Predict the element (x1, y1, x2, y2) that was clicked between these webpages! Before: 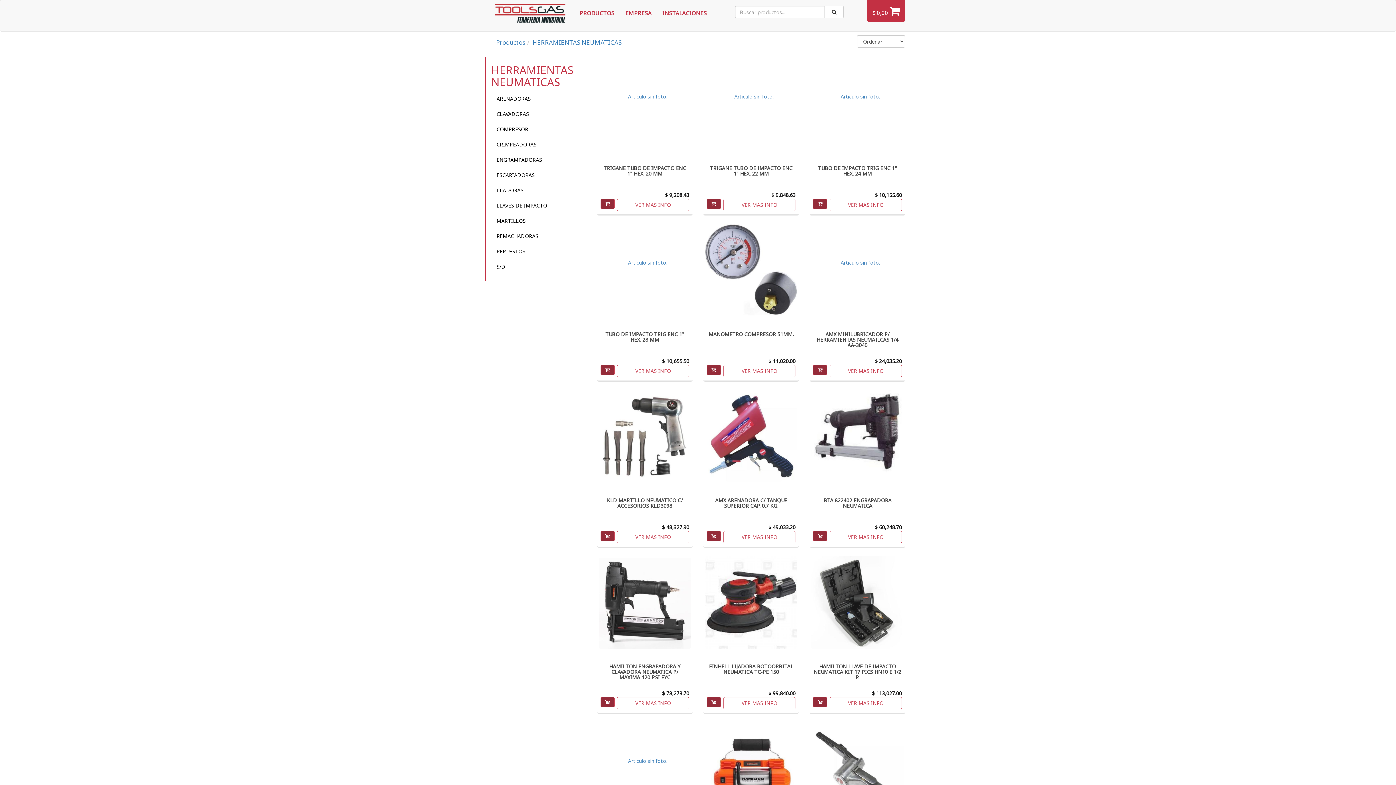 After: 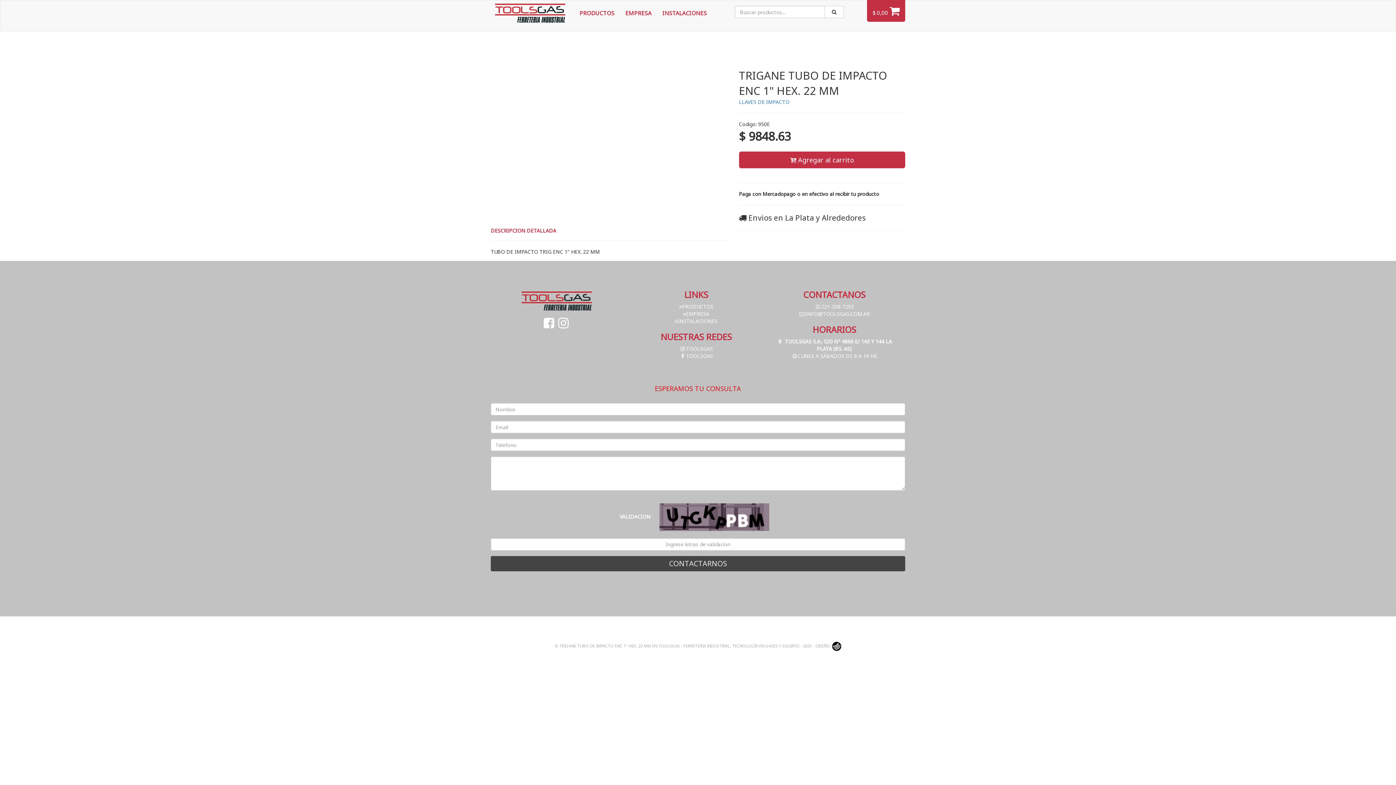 Action: bbox: (723, 198, 795, 211) label: VER MAS INFO